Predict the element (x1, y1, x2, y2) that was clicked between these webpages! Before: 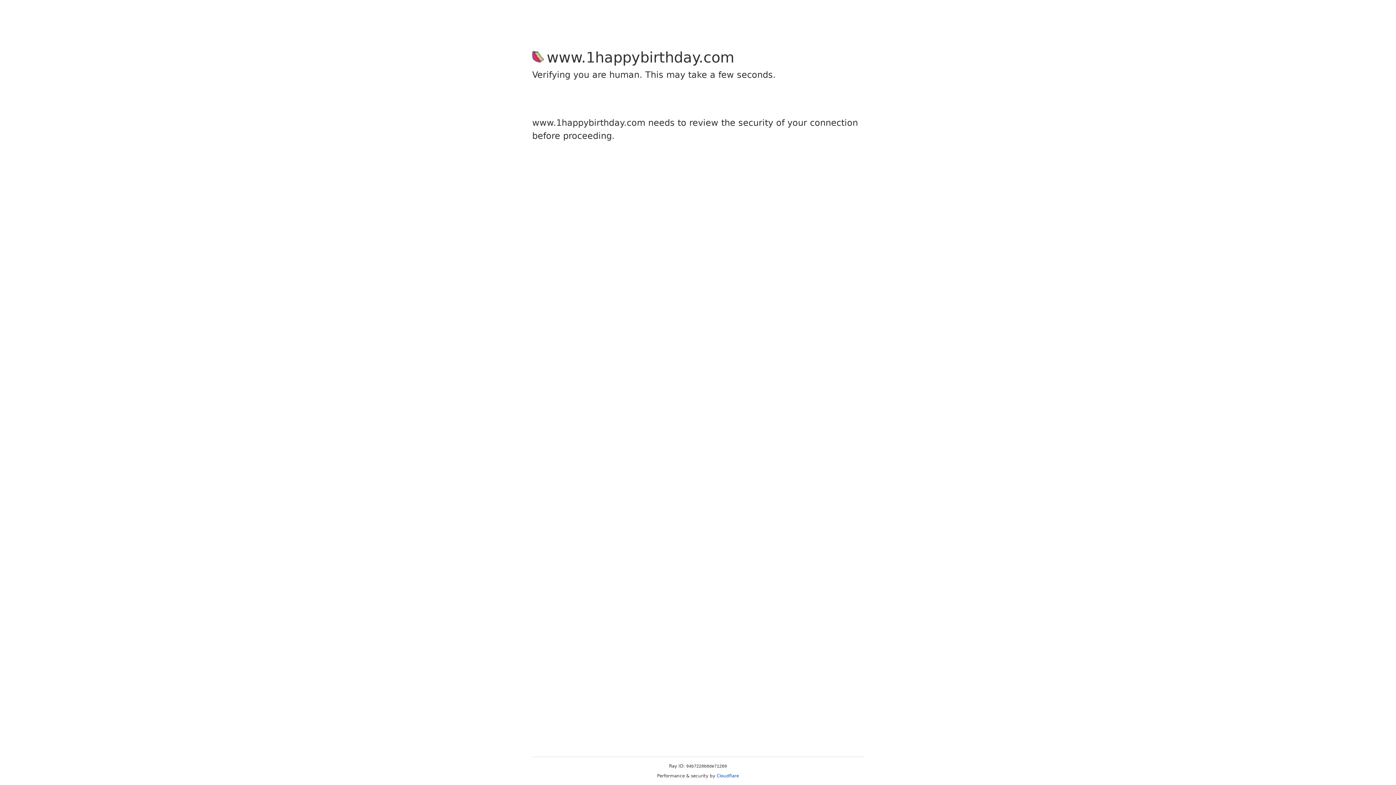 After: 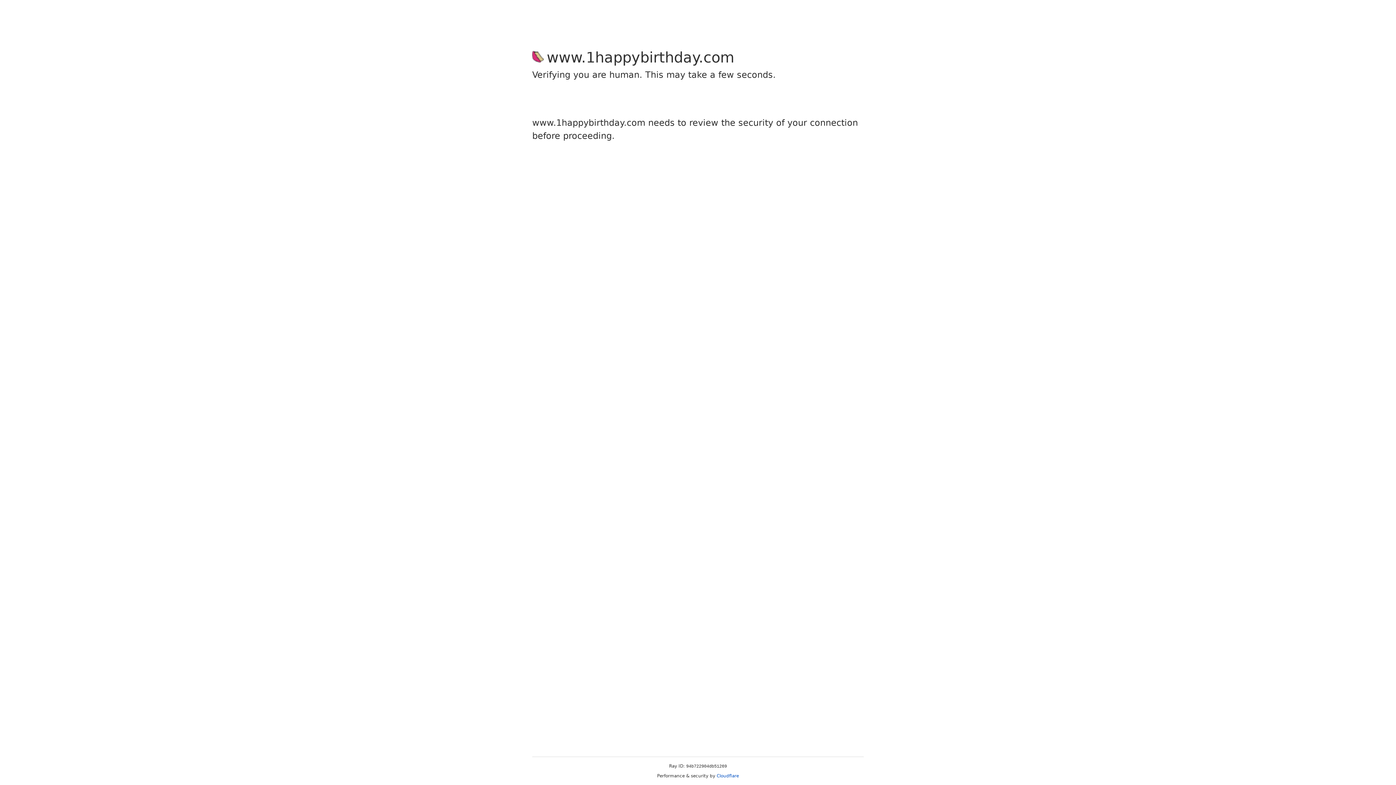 Action: bbox: (716, 773, 739, 778) label: Cloudflare